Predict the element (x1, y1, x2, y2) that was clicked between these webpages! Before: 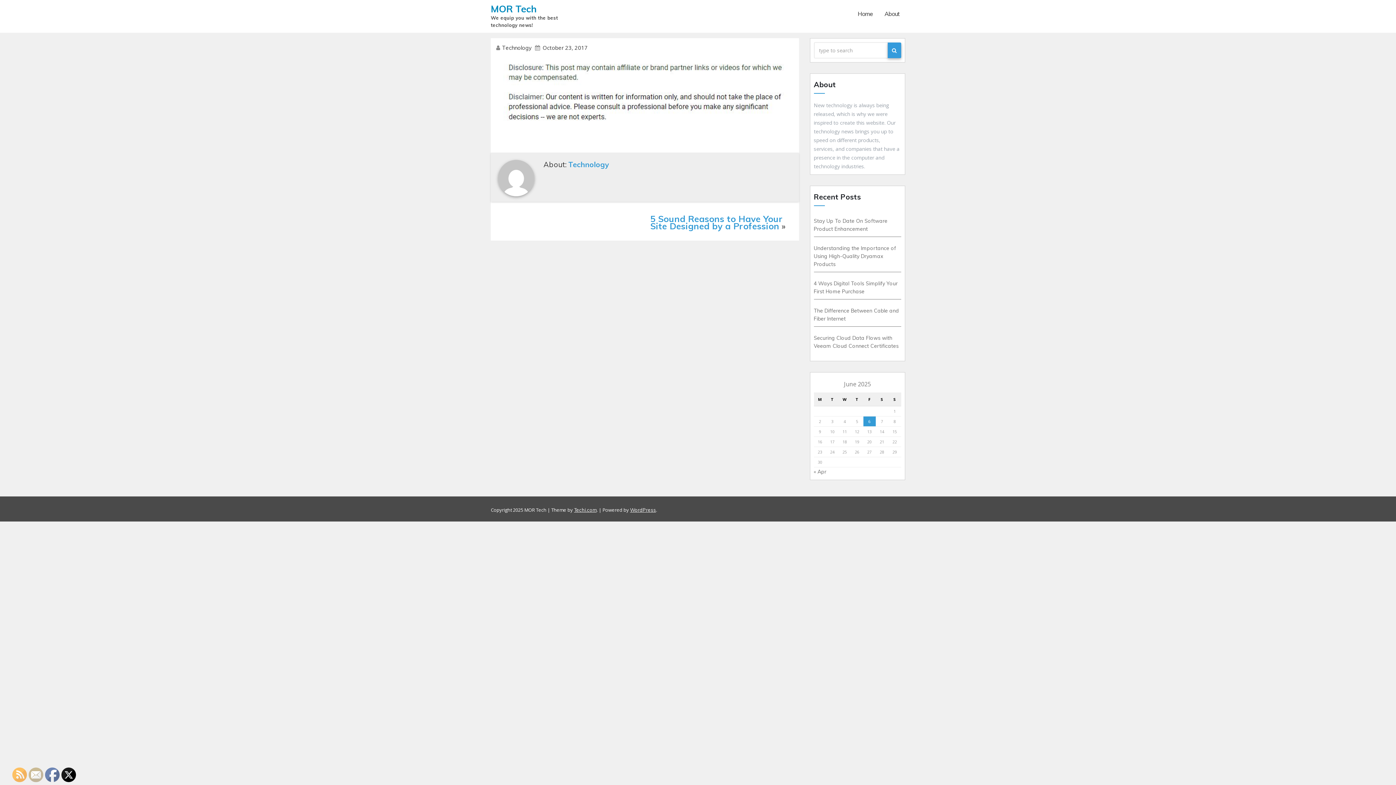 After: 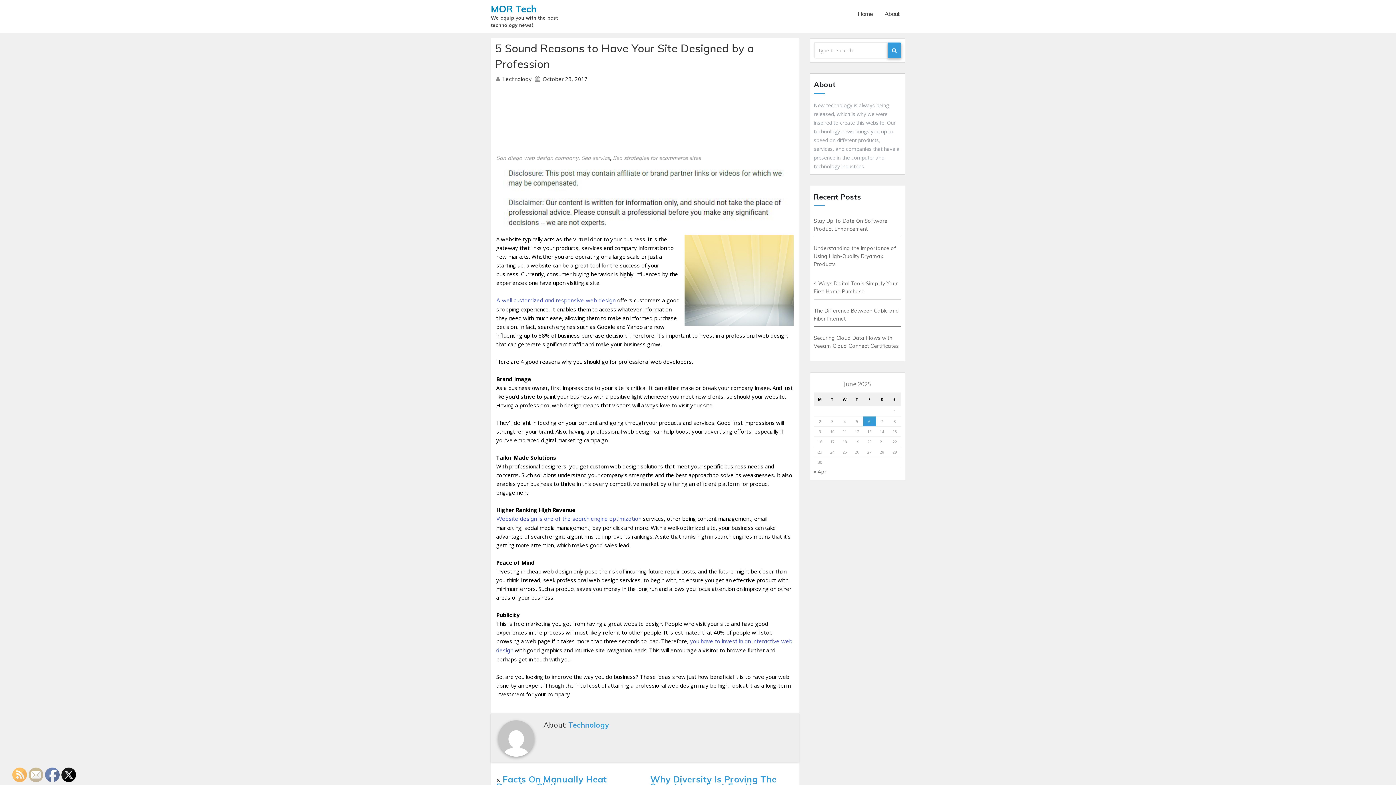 Action: bbox: (650, 213, 783, 231) label: 5 Sound Reasons to Have Your Site Designed by a Profession